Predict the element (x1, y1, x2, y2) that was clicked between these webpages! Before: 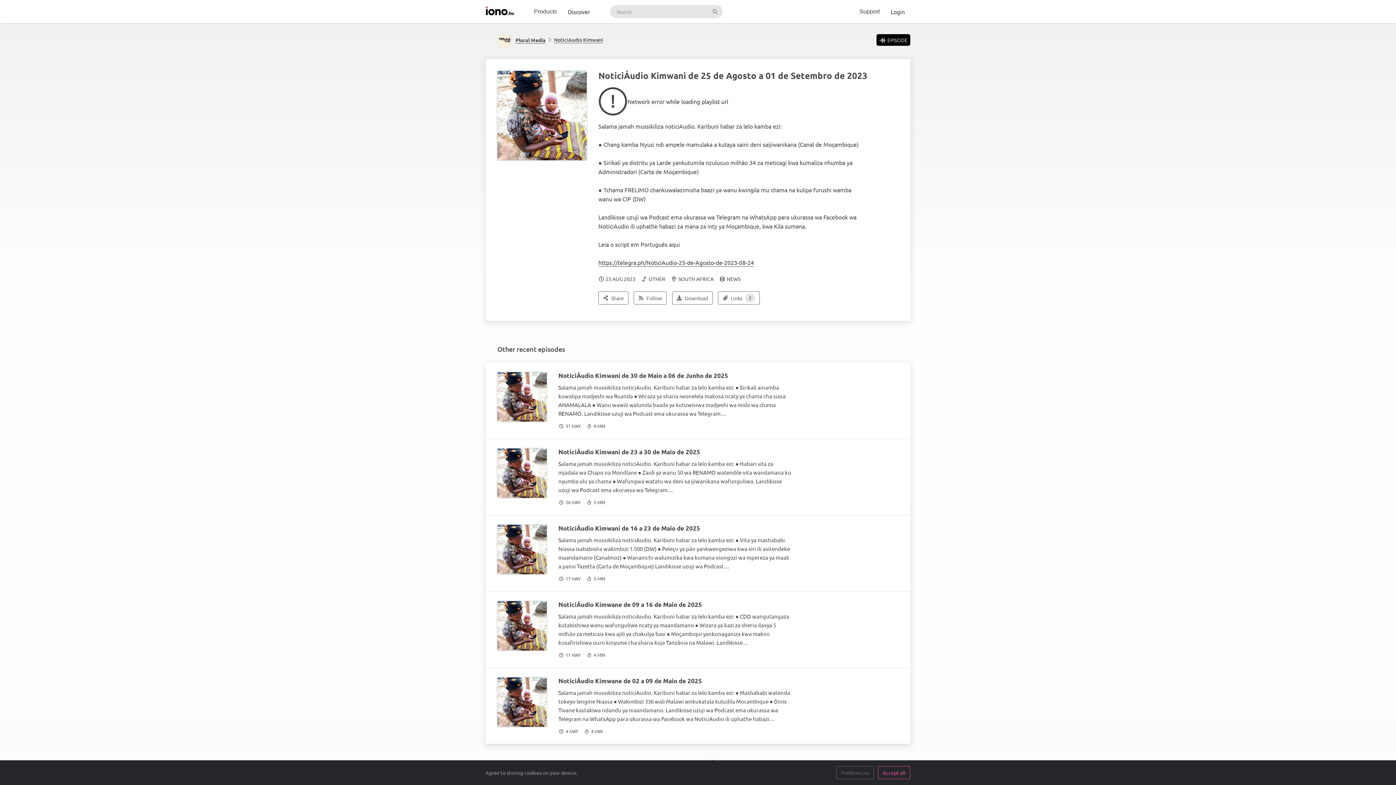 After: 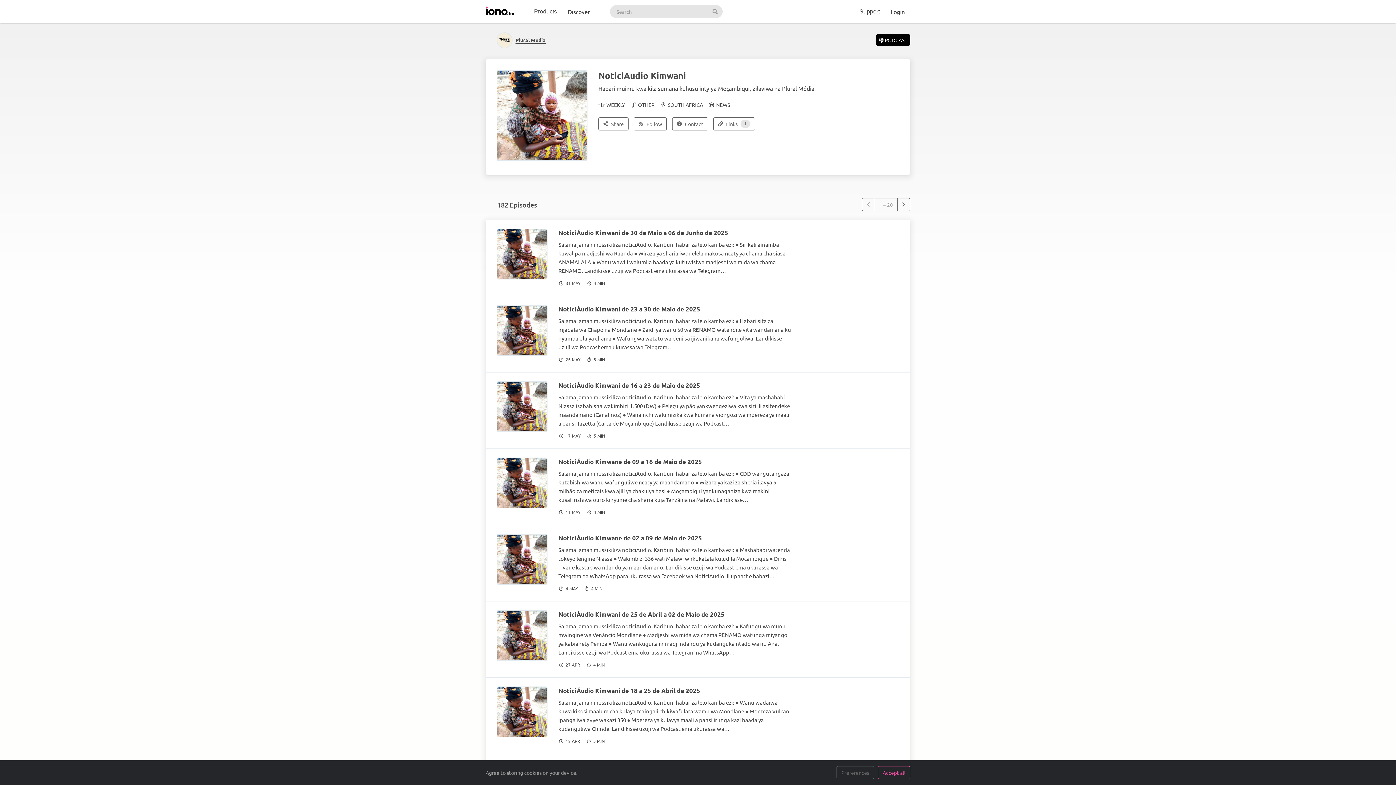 Action: label: NoticiAudio Kimwani bbox: (548, 35, 603, 44)